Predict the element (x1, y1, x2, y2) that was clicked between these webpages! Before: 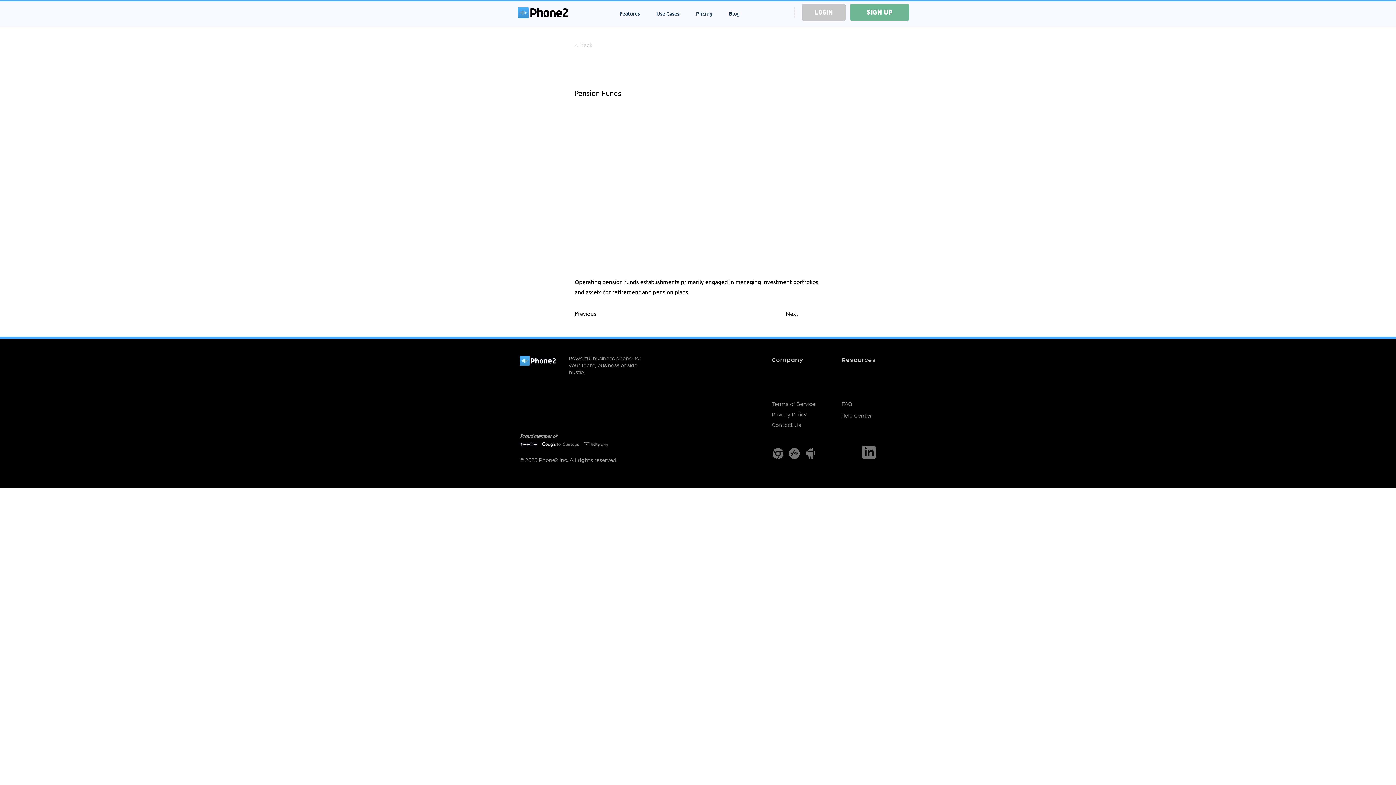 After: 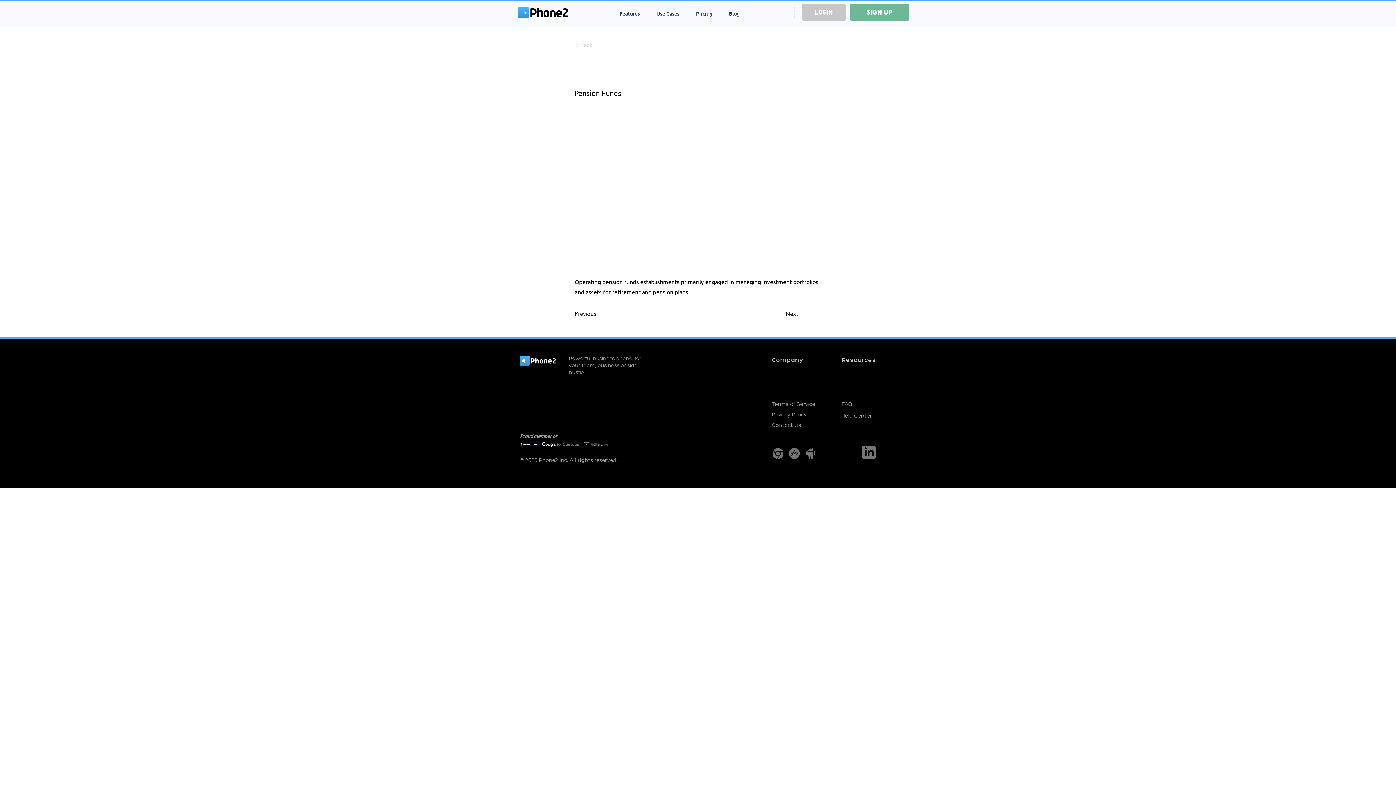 Action: bbox: (649, 6, 686, 20) label: Use Cases